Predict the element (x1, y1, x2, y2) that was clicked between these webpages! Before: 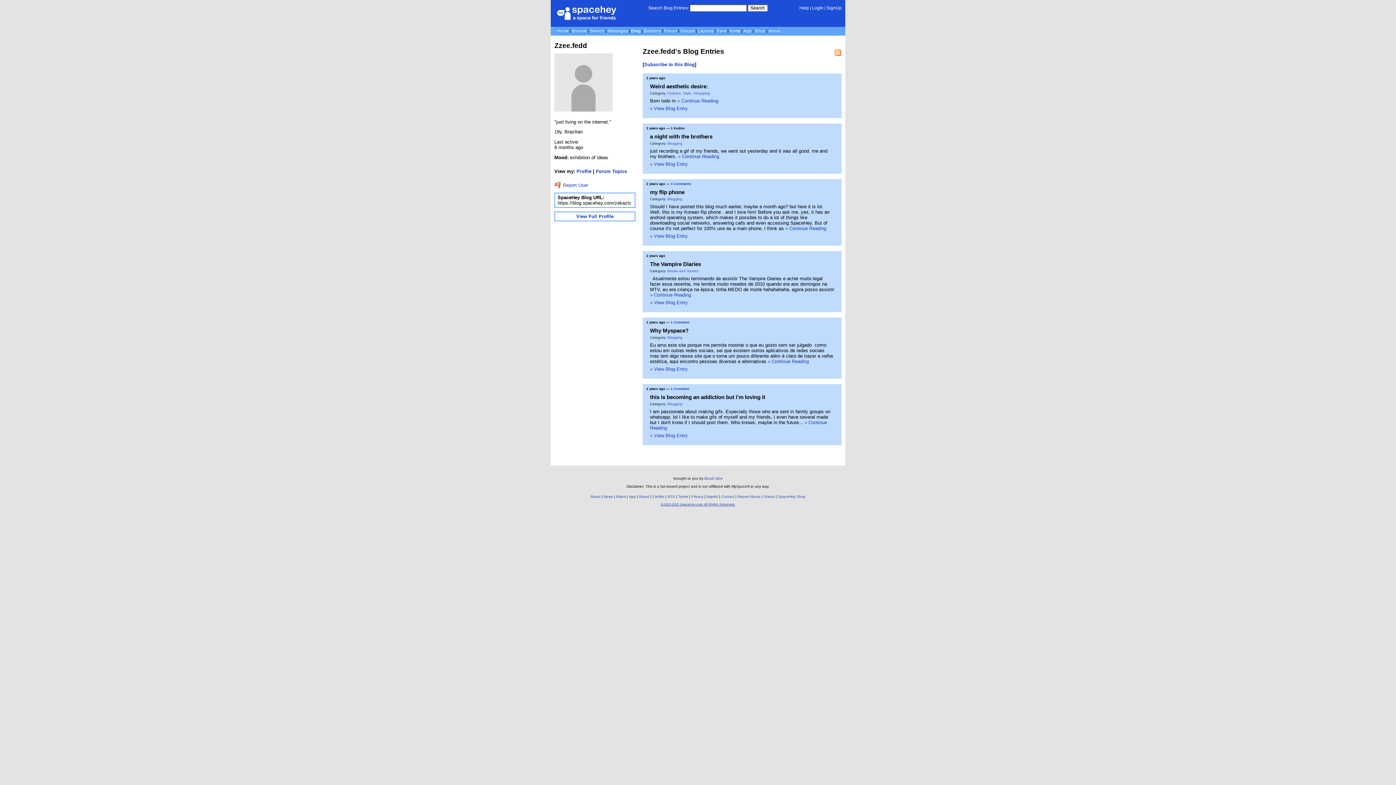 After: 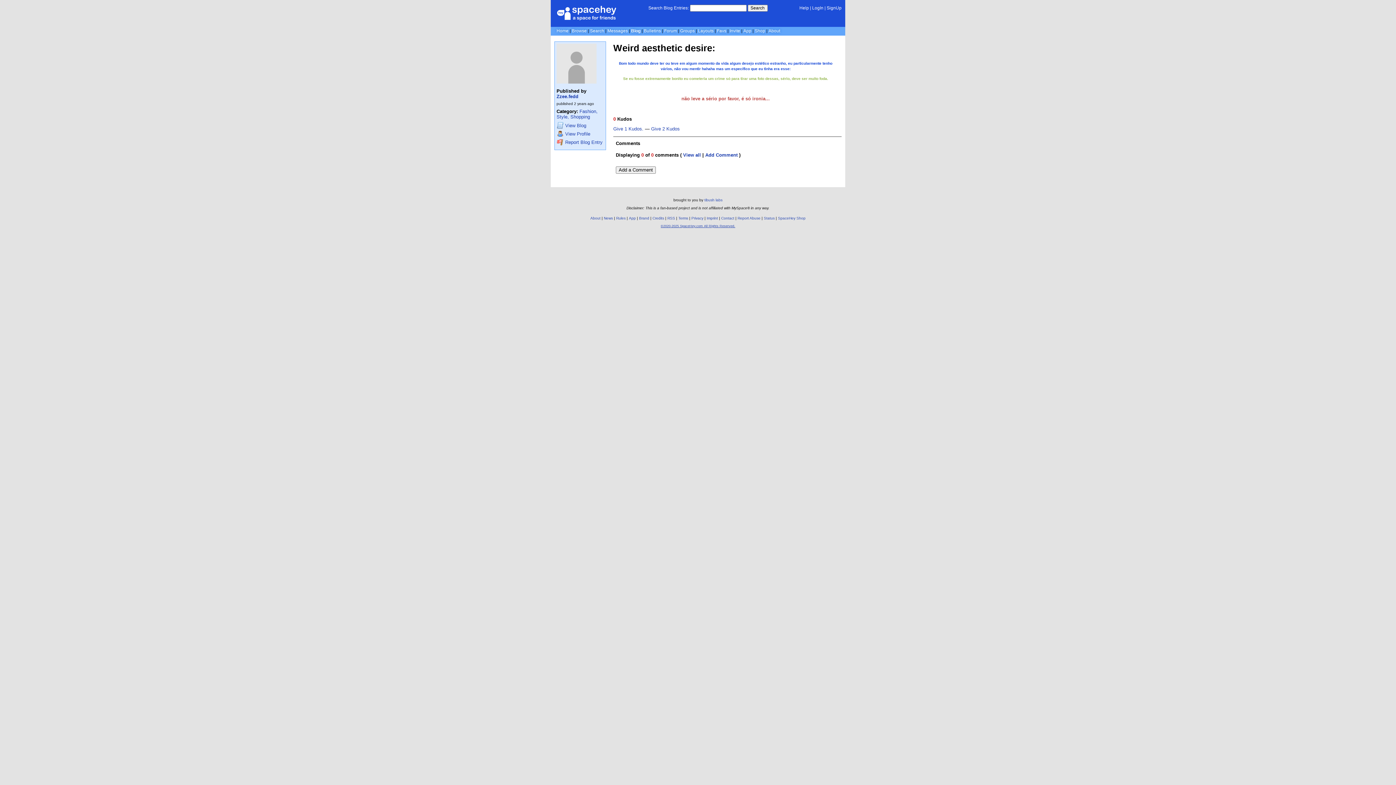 Action: label: » View Blog Entry bbox: (650, 105, 688, 111)